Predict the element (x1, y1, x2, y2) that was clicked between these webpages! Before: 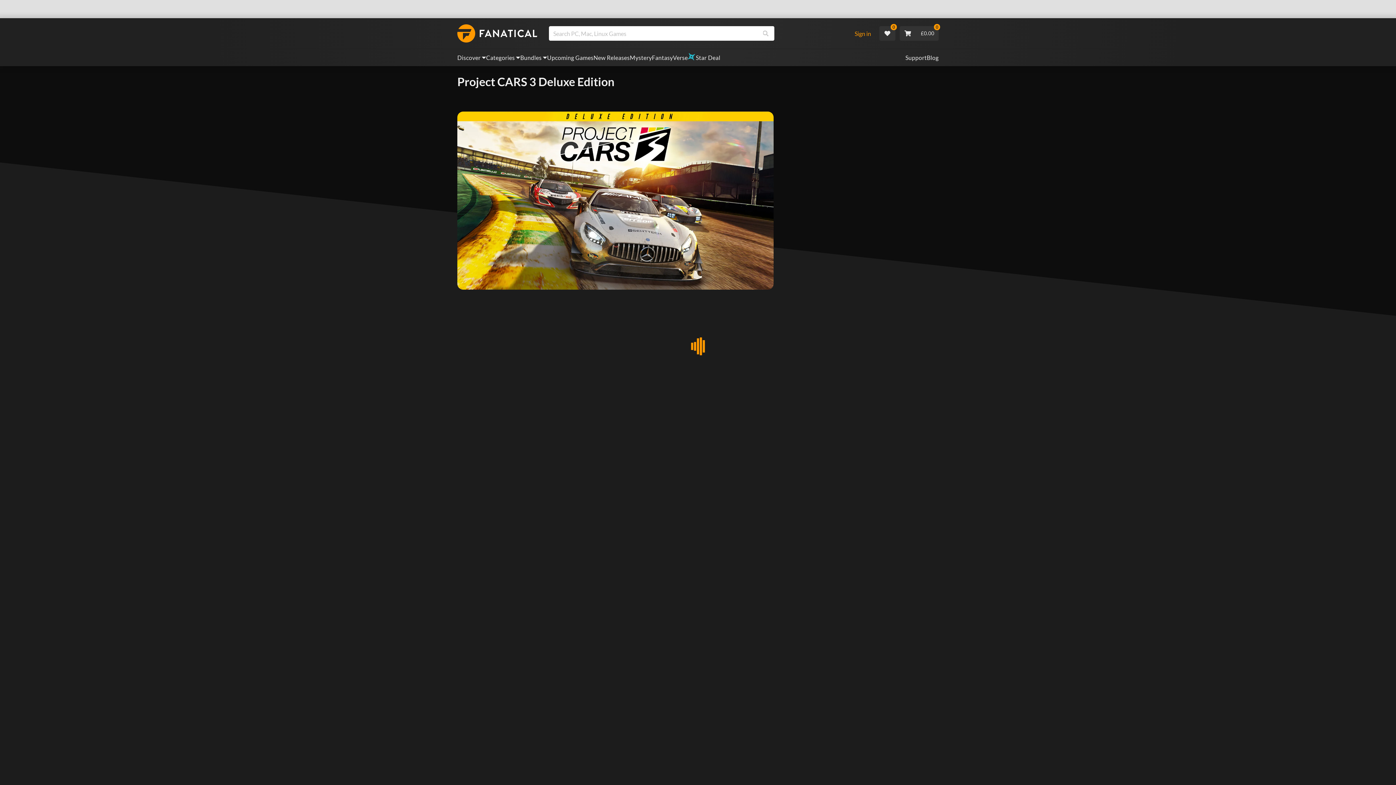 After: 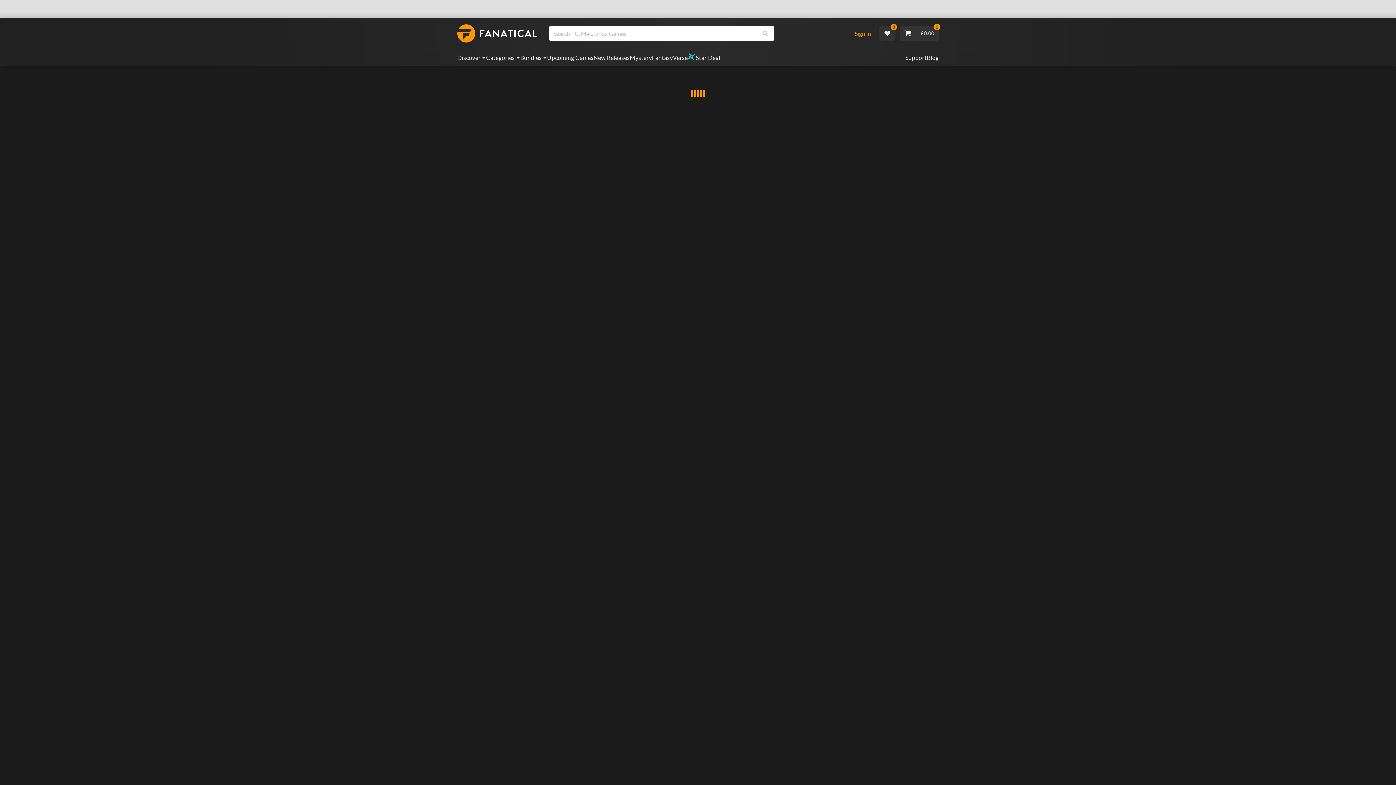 Action: bbox: (547, 53, 593, 62) label: Upcoming Games